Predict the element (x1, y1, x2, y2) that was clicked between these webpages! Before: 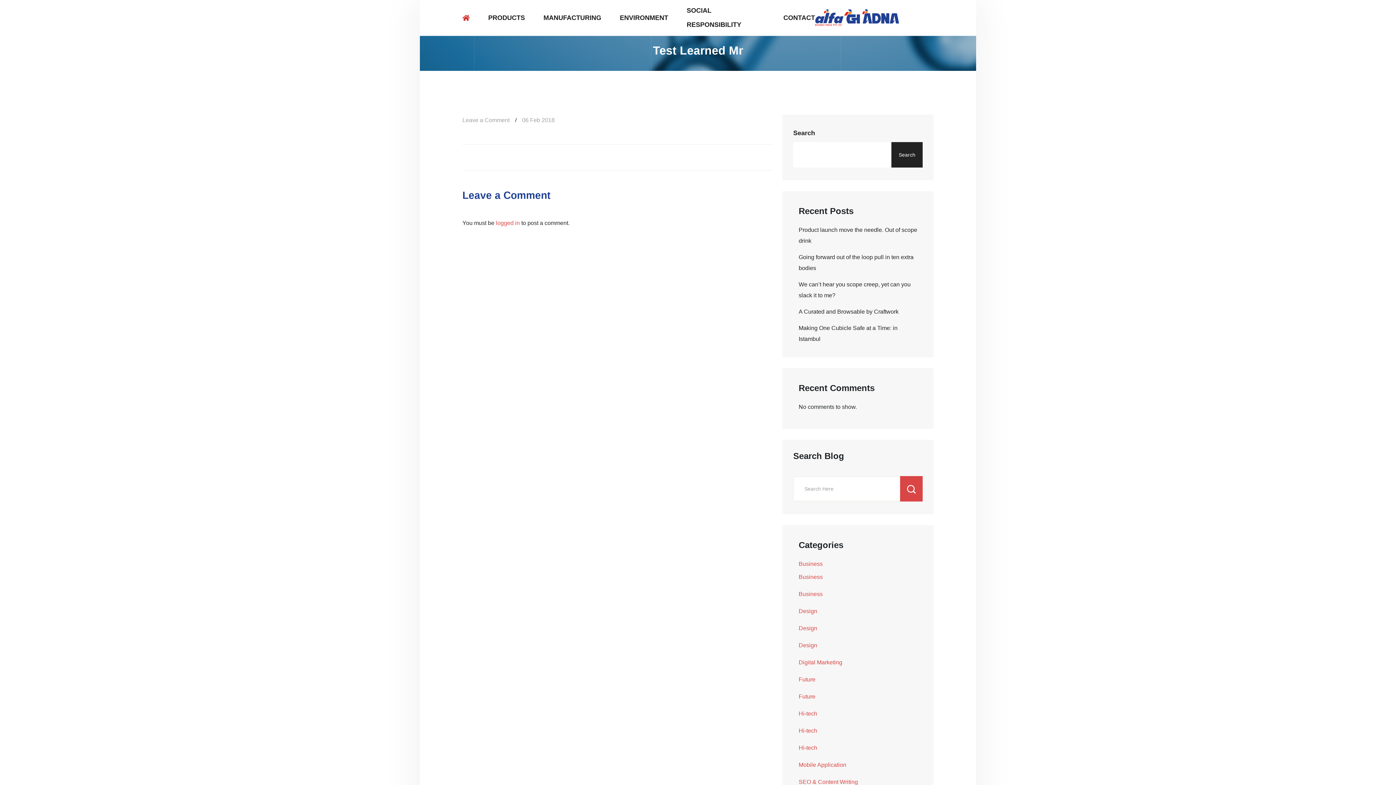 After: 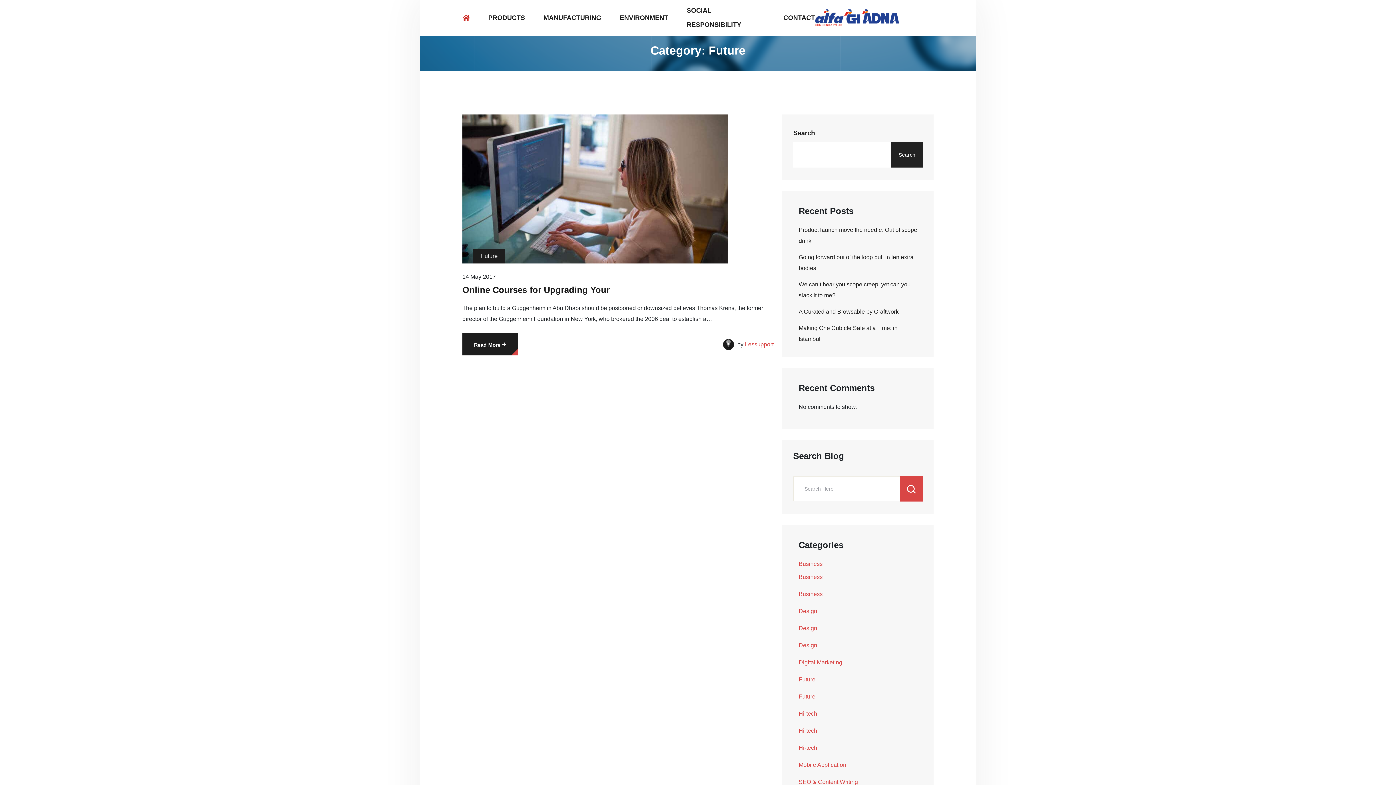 Action: bbox: (798, 691, 815, 702) label: Future